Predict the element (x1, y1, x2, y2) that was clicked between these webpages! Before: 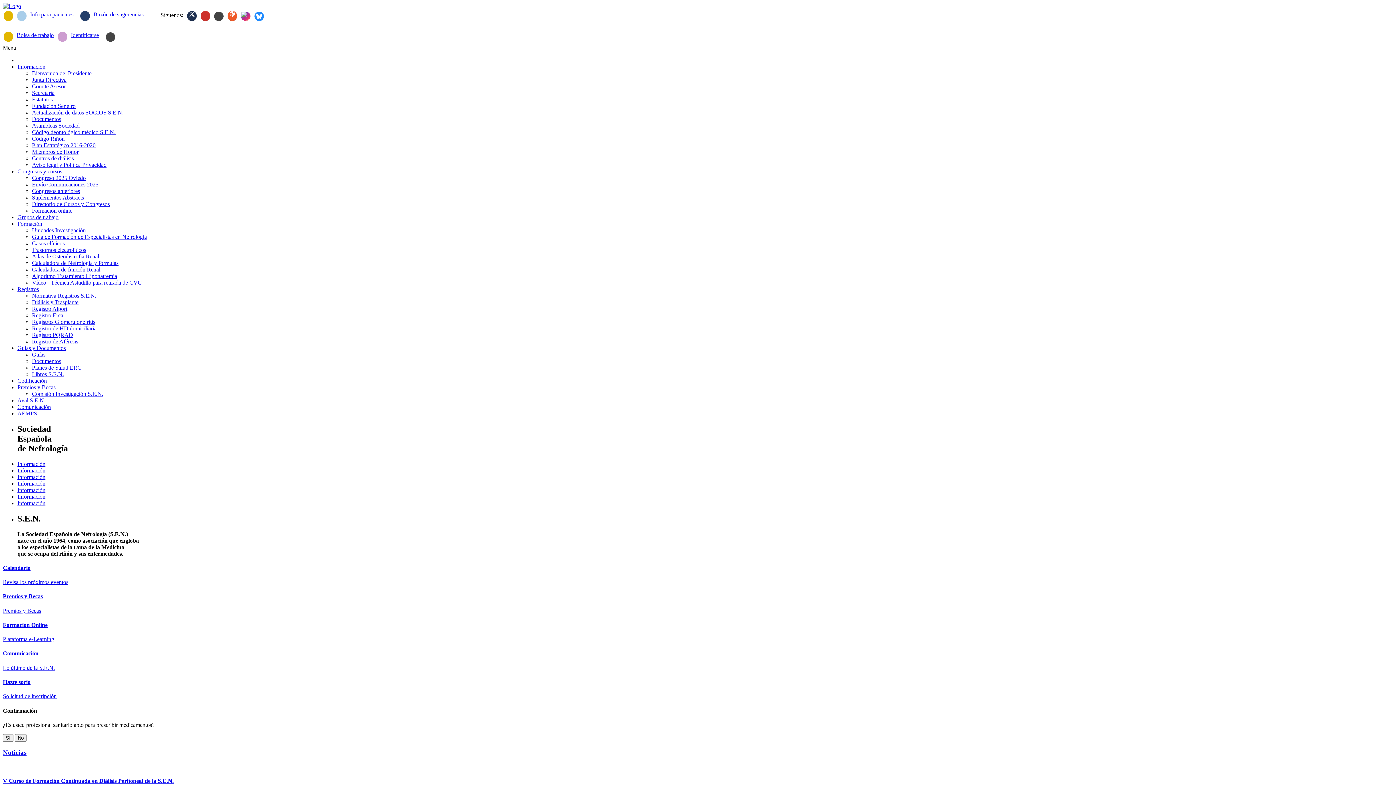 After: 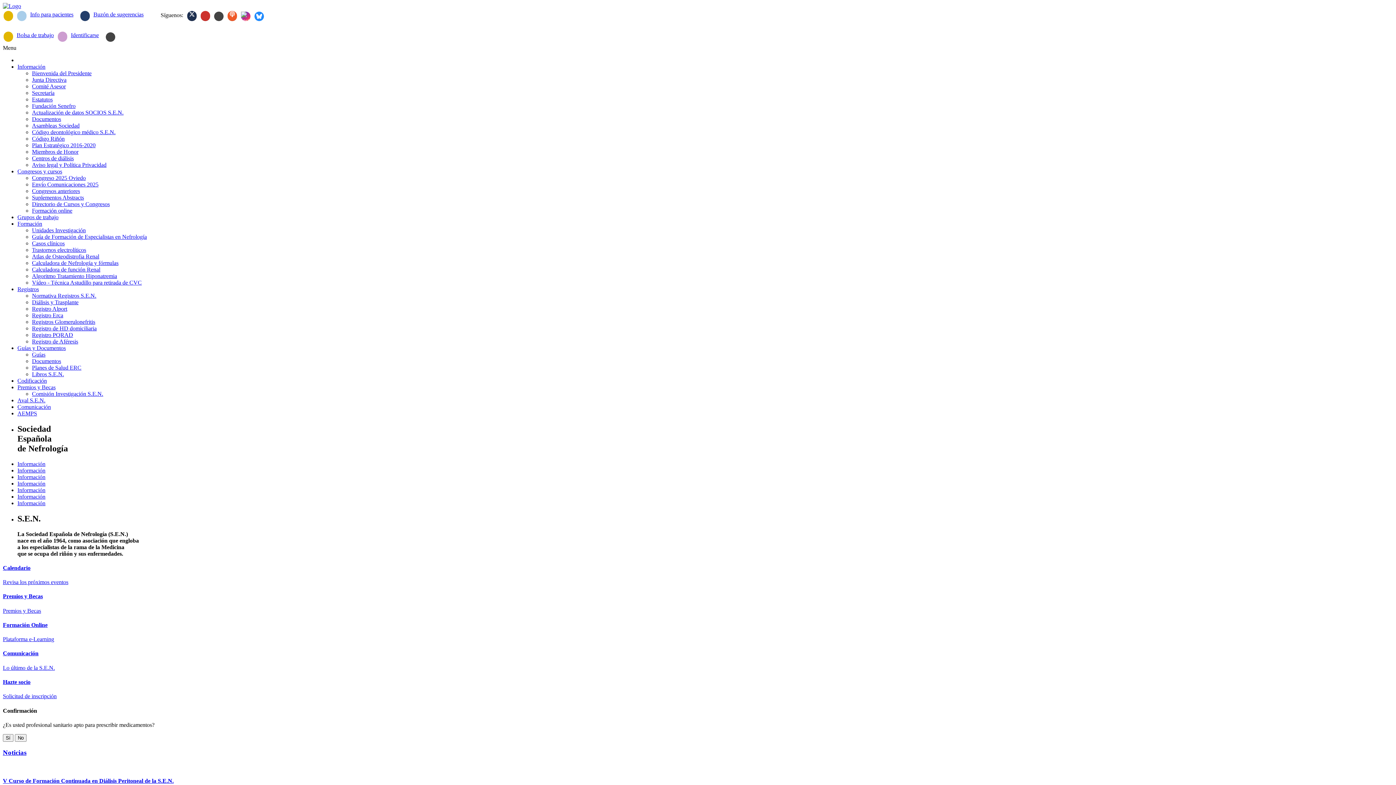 Action: bbox: (3, 10, 13, 21)